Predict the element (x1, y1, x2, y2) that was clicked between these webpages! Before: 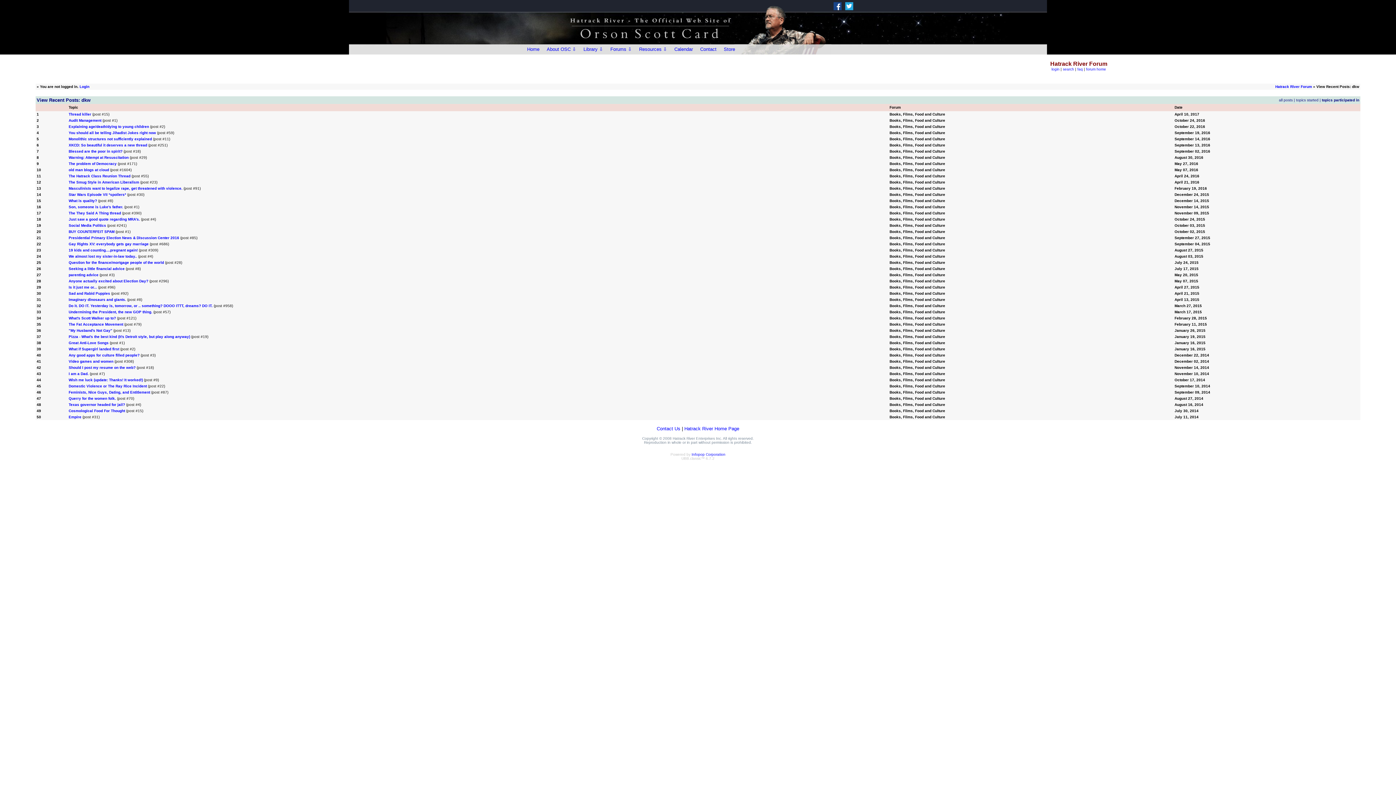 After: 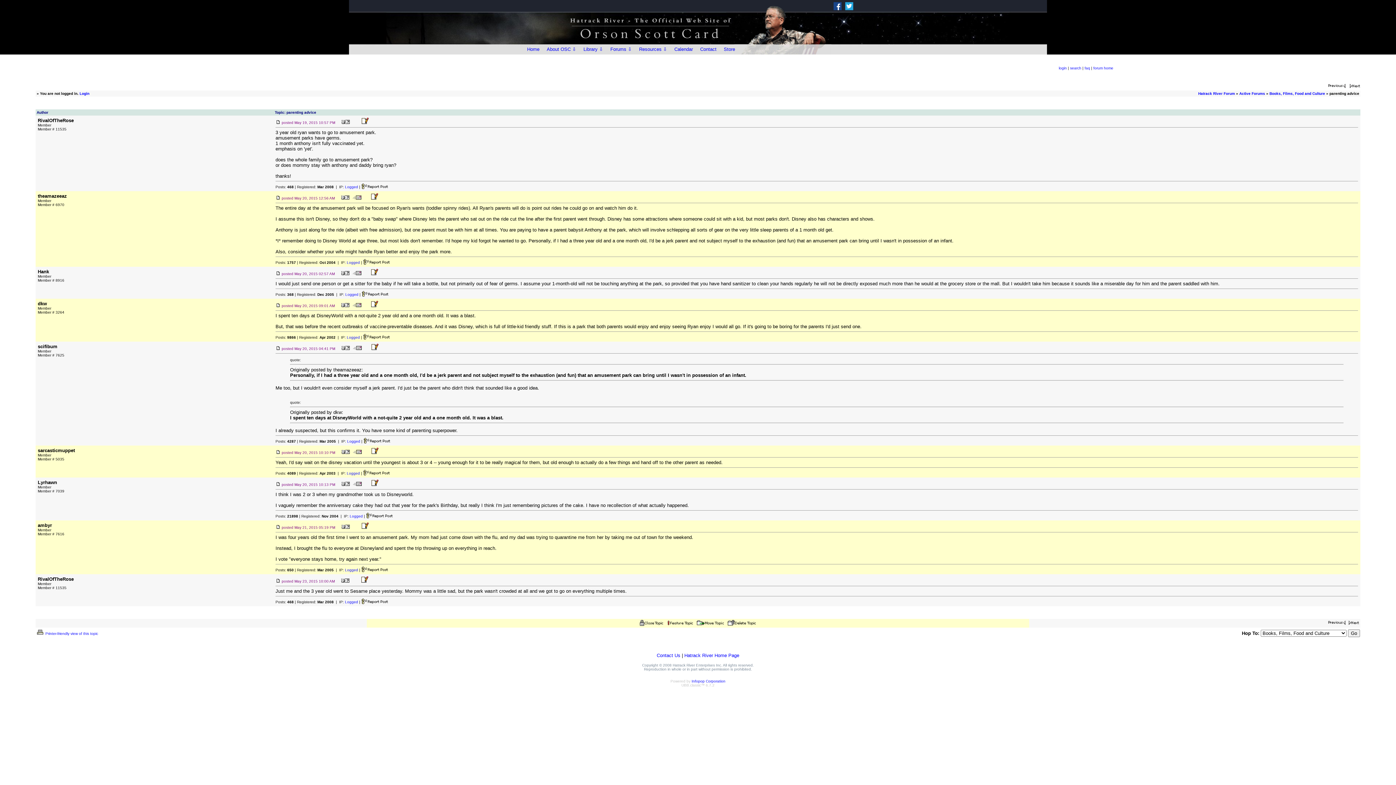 Action: label: parenting advice bbox: (68, 273, 98, 277)